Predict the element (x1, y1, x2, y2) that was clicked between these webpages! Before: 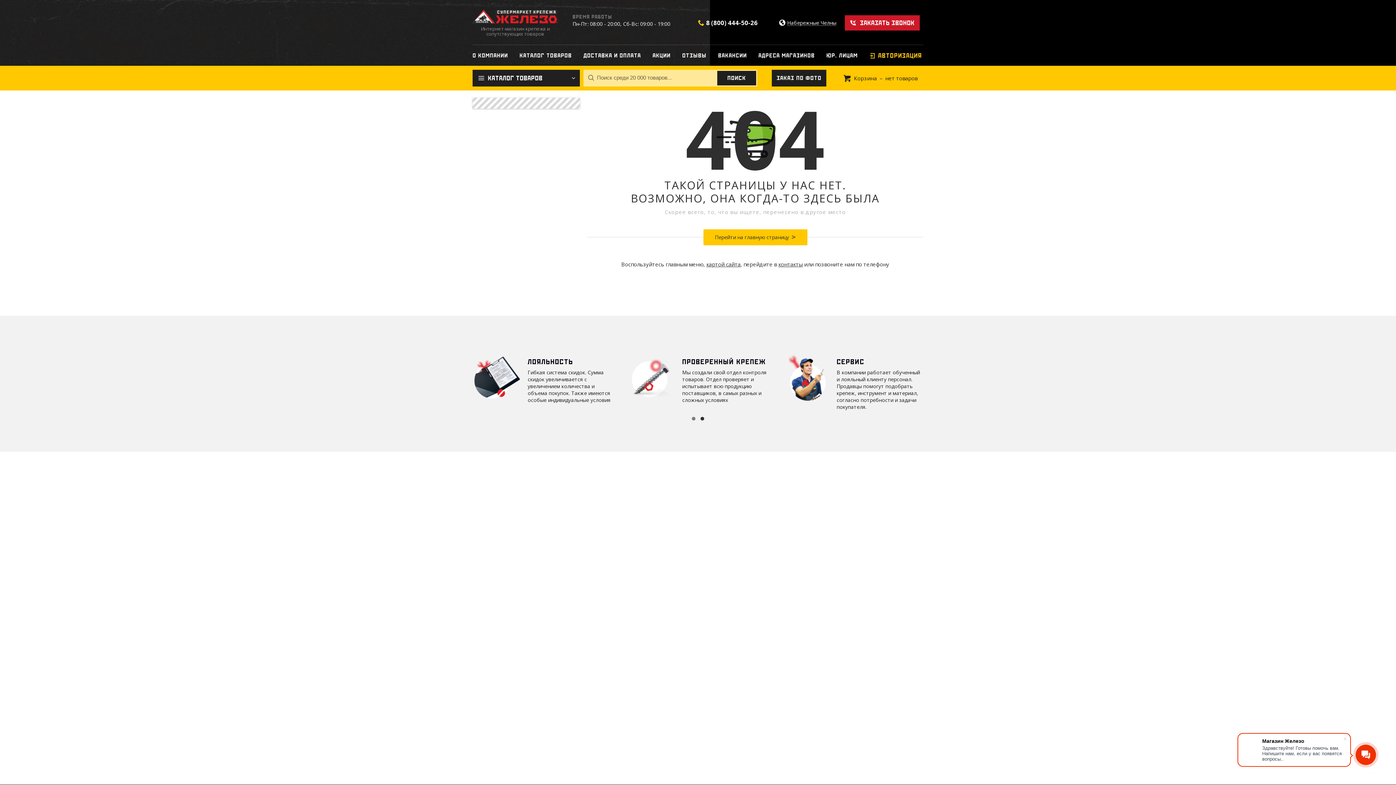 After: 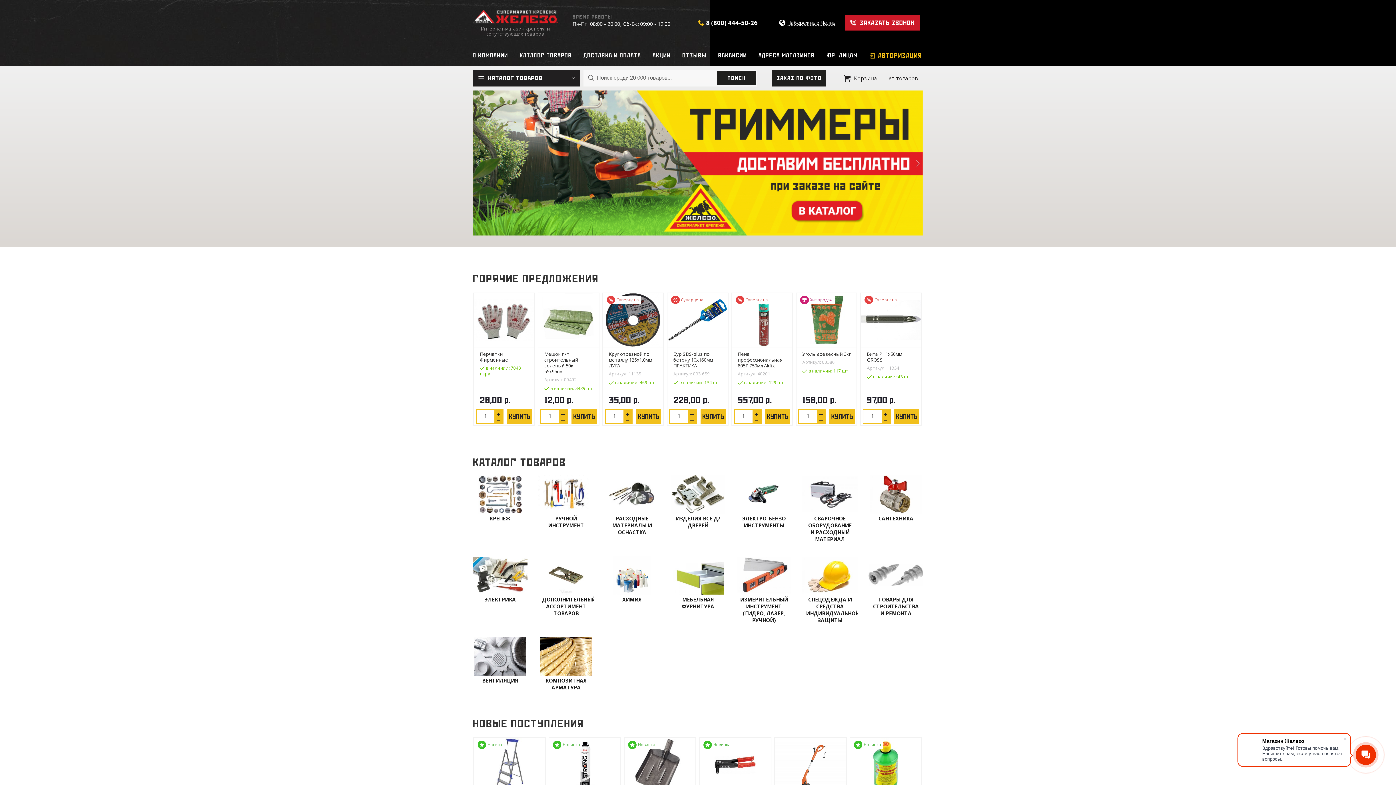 Action: label: Перейти на главную страницу bbox: (703, 229, 807, 245)